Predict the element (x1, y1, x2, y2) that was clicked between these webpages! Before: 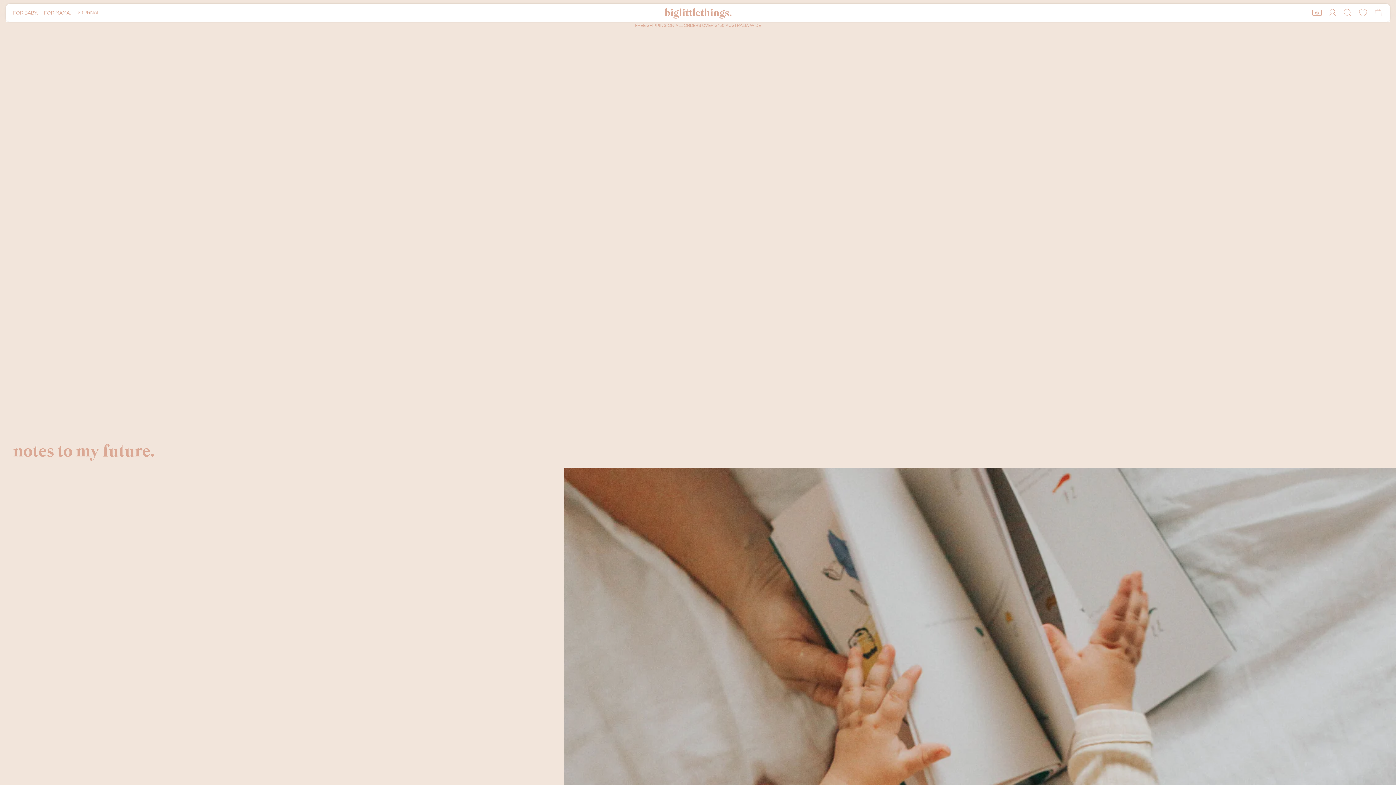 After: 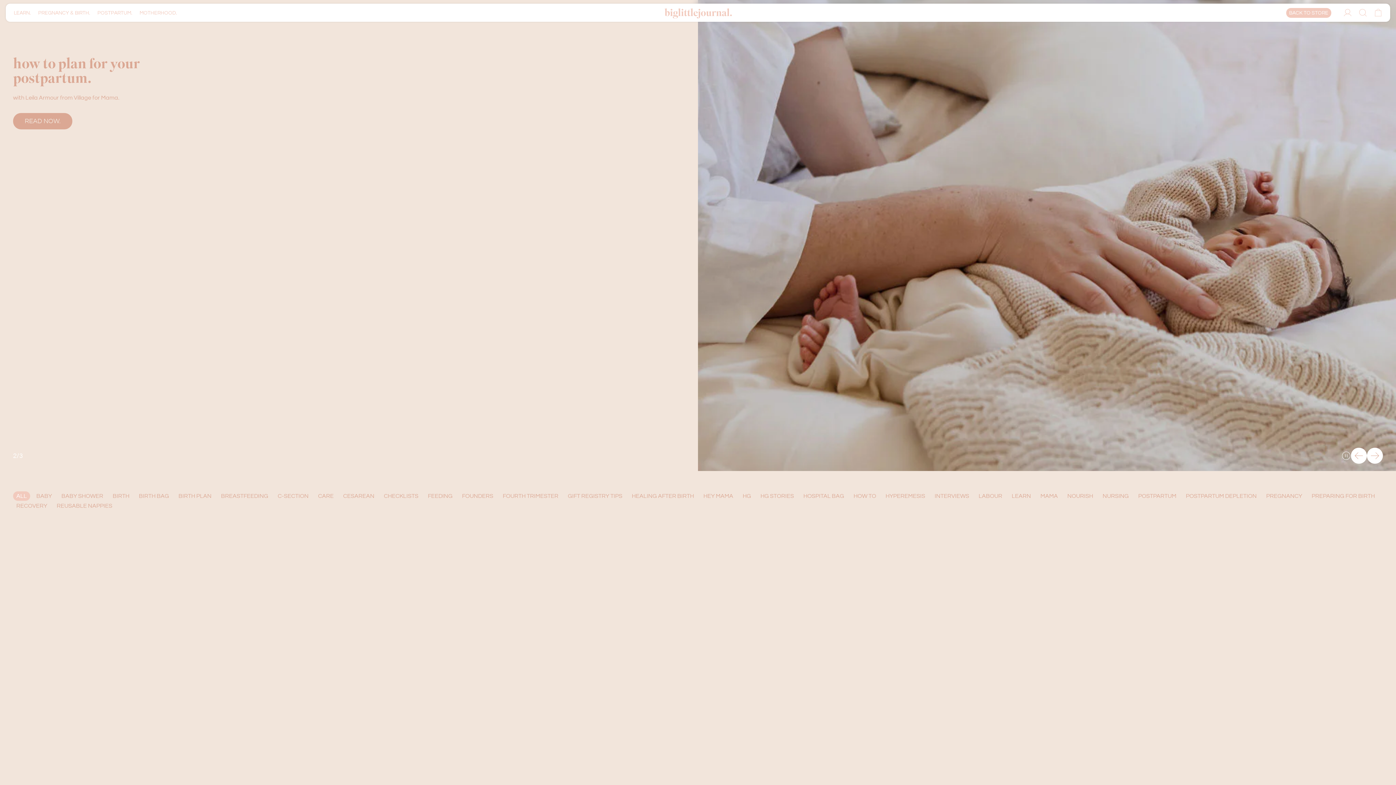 Action: label: JOURNAL. bbox: (73, 3, 103, 21)